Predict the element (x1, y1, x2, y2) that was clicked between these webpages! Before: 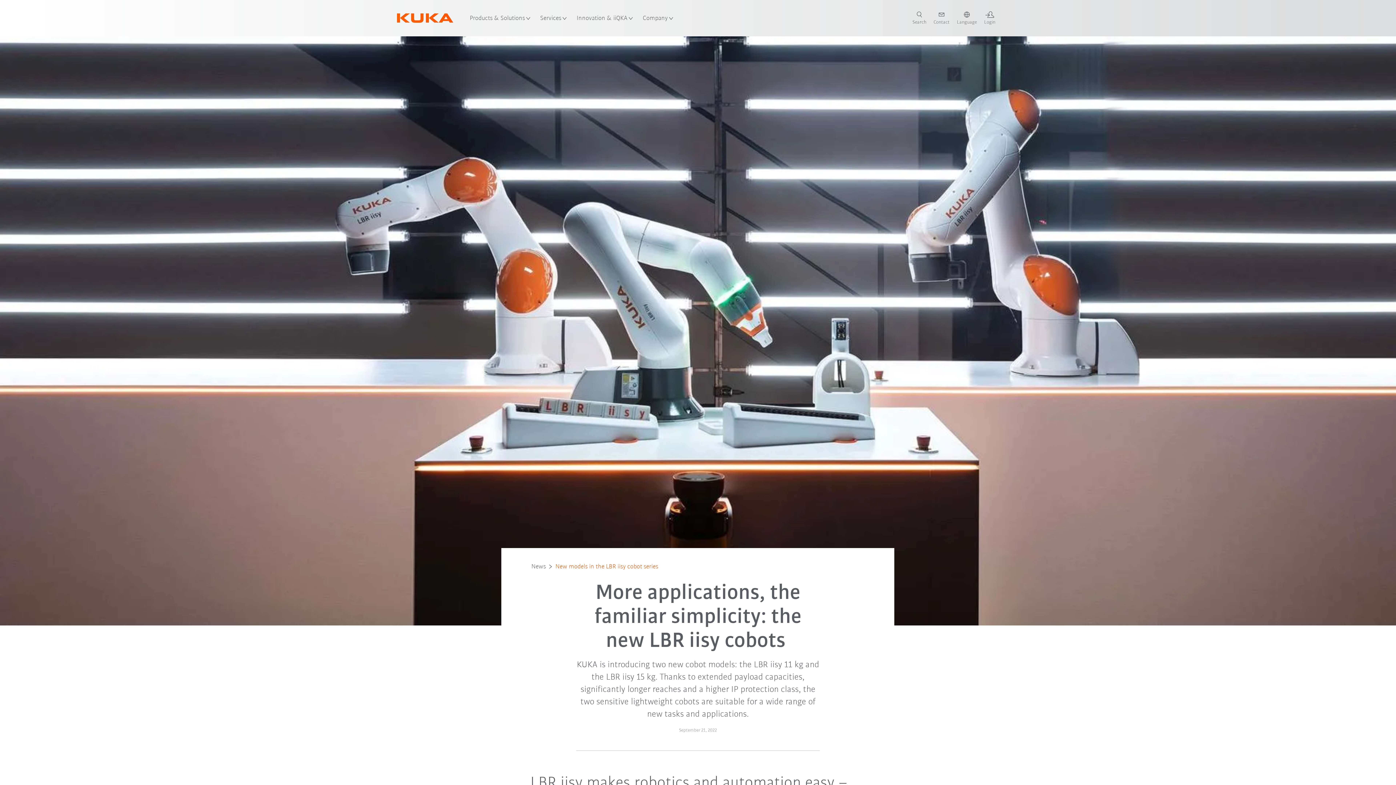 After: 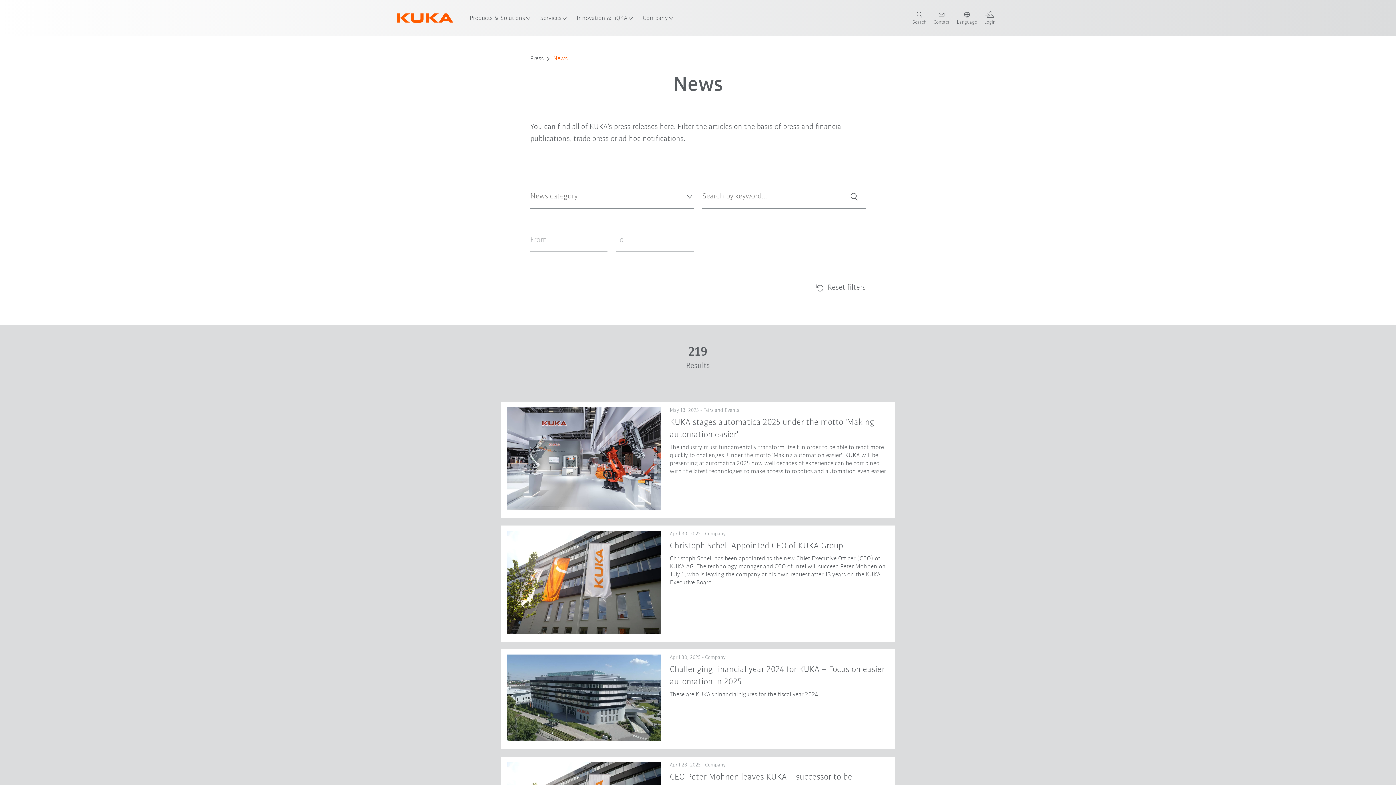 Action: bbox: (531, 562, 546, 571) label: News